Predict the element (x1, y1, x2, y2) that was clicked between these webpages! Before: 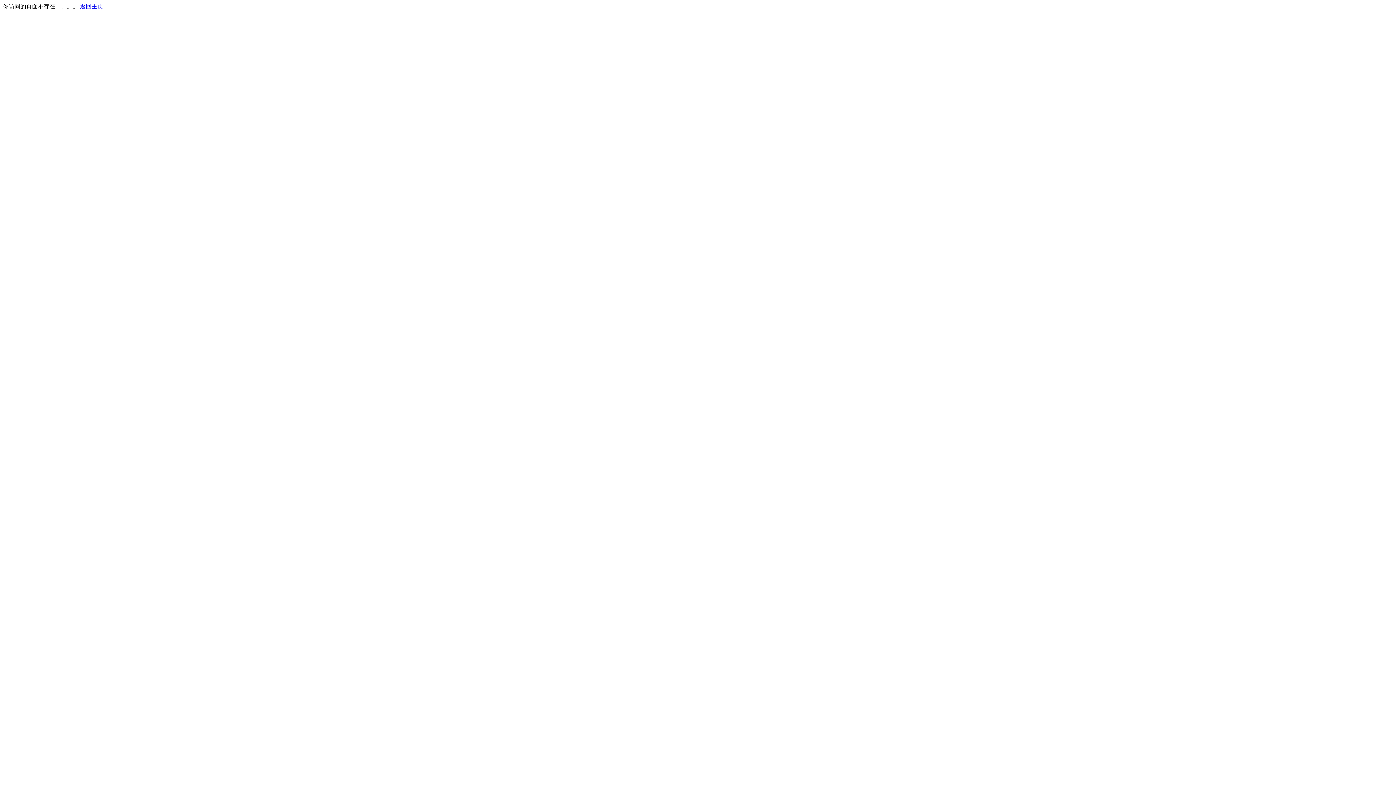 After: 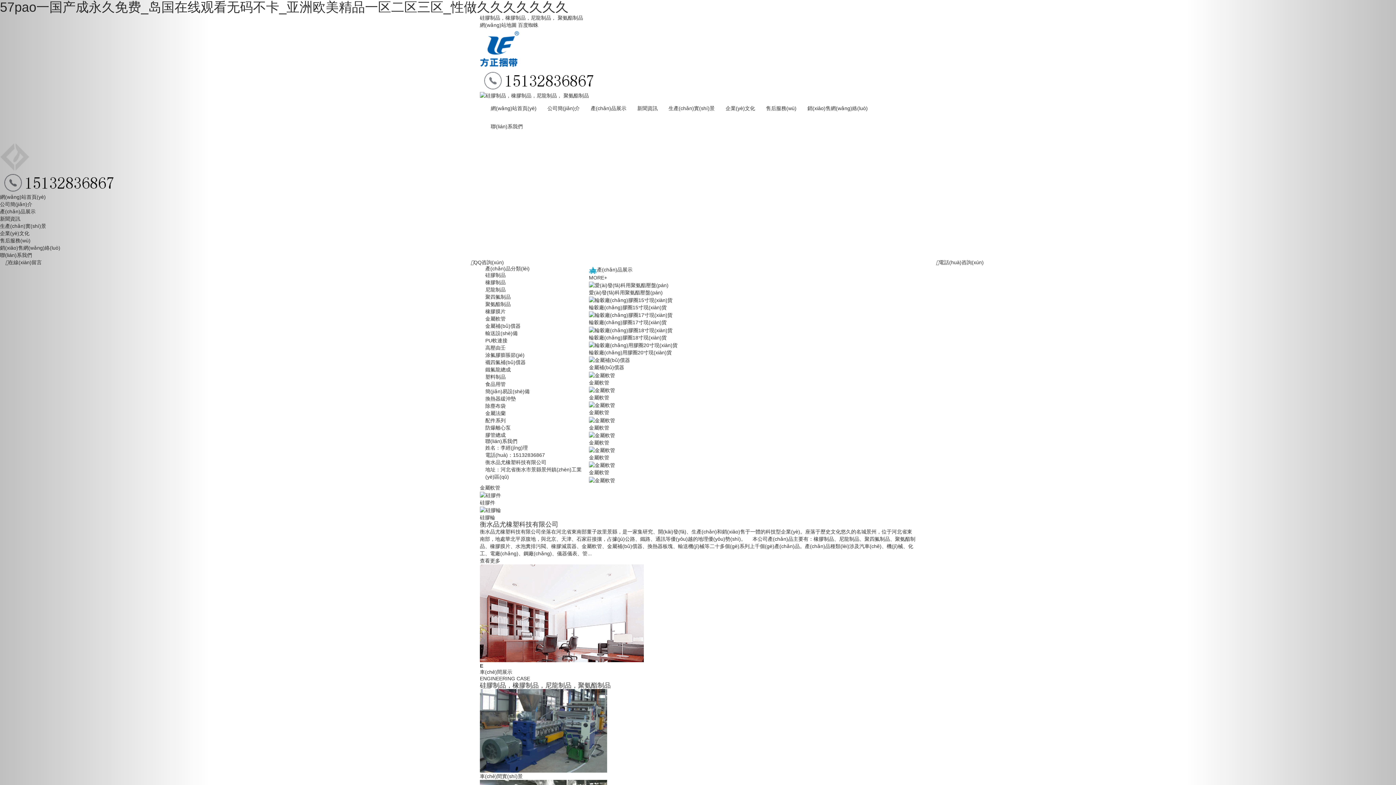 Action: label: 返回主页 bbox: (80, 3, 103, 9)